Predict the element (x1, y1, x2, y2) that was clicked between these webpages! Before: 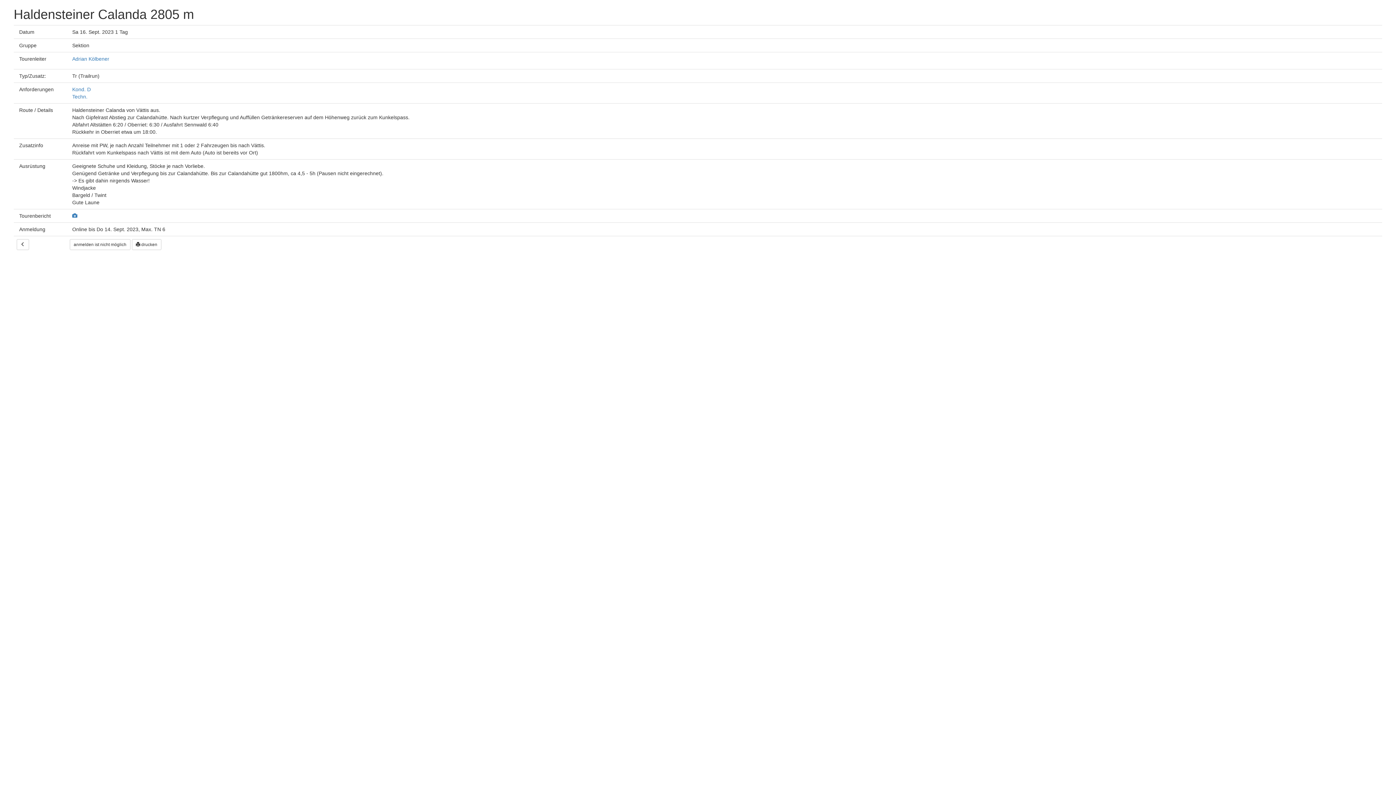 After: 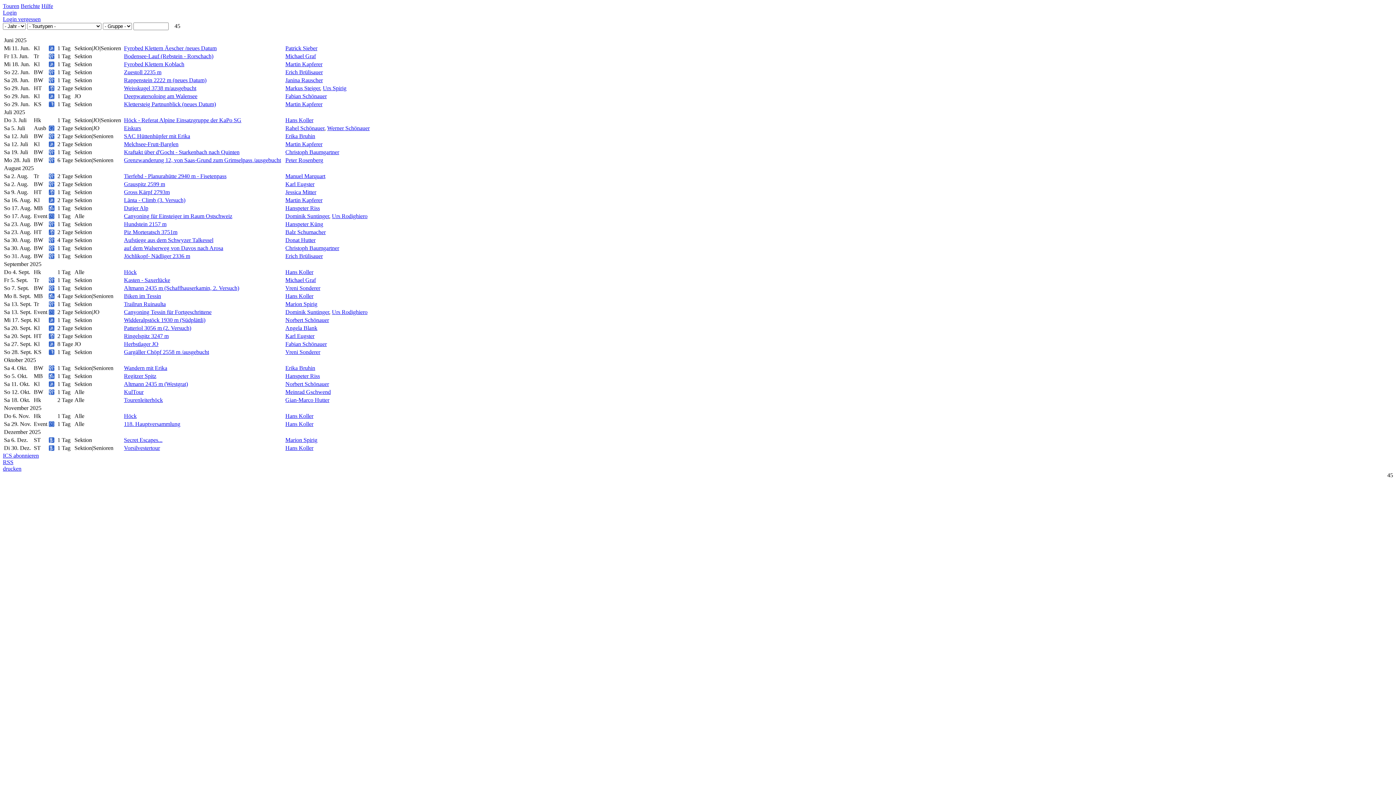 Action: bbox: (16, 239, 29, 250)